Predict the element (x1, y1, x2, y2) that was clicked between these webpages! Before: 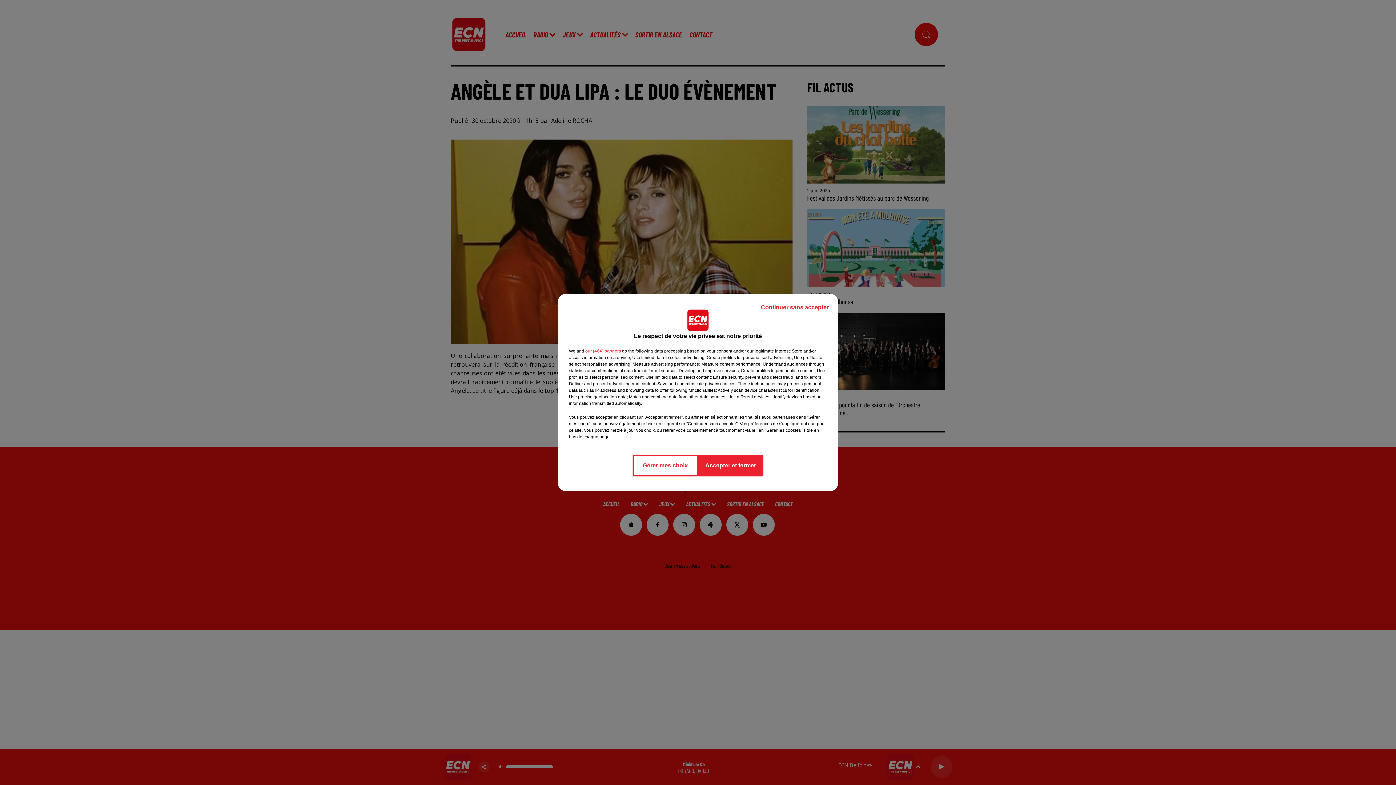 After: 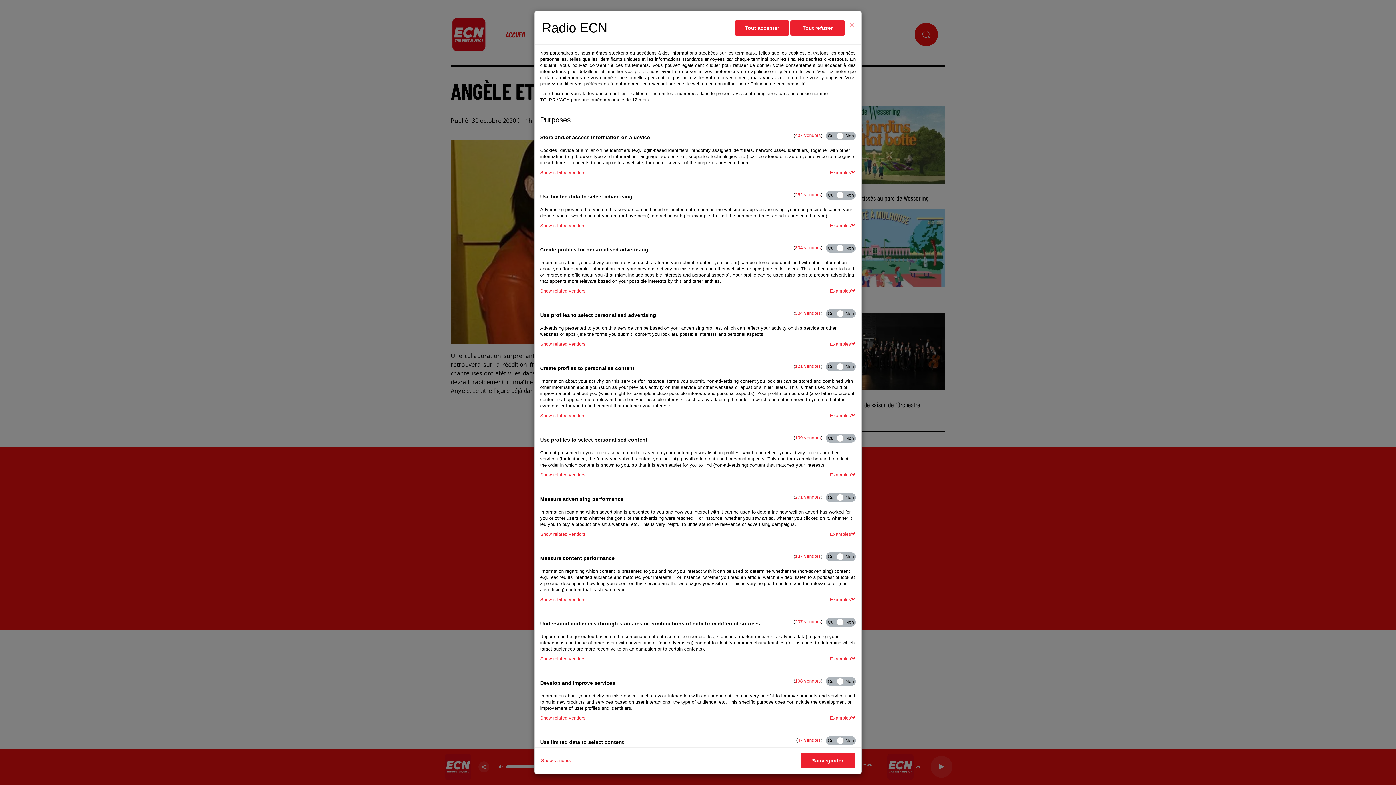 Action: bbox: (632, 454, 698, 476) label: Gérer mes choix